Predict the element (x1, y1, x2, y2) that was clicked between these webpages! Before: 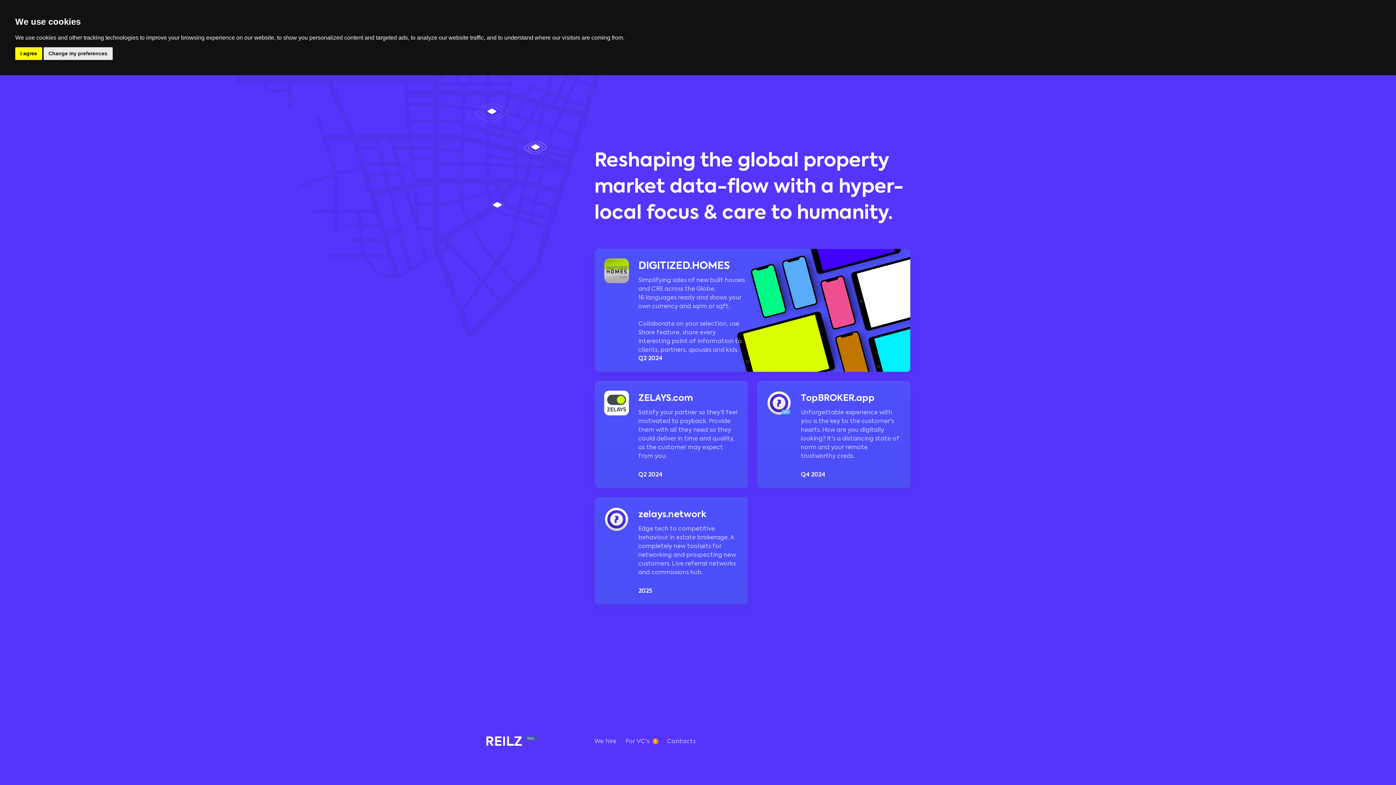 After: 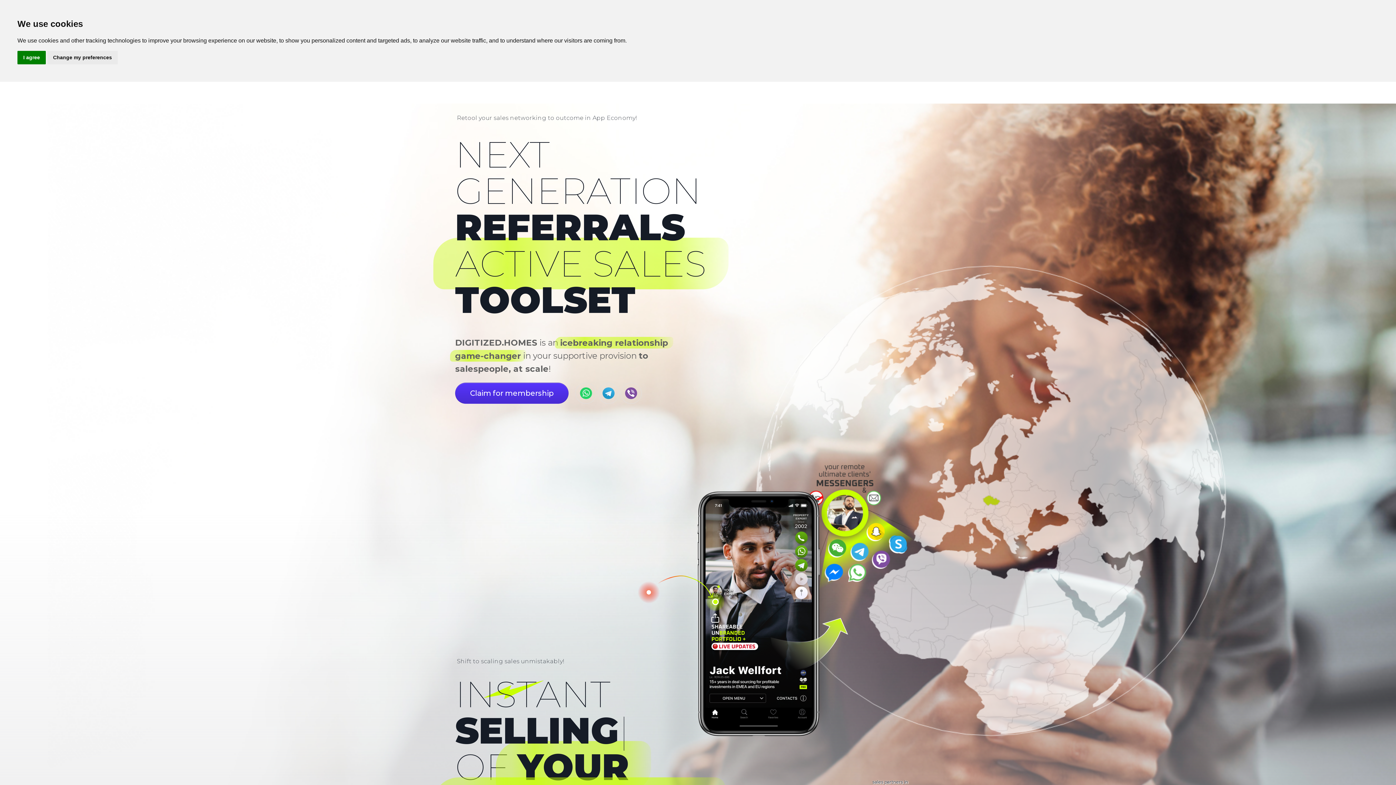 Action: label: DIGITIZED.HOMES

Simplifying sales of new built houses and CRE across the Globe.
16 languages ready and shows your own currency and sqrm or sqft.

Collaborate on your selection, use Share feature, share every interesting point of information to clients, partners, spouses and kids.

Q2 2024 bbox: (594, 248, 910, 372)